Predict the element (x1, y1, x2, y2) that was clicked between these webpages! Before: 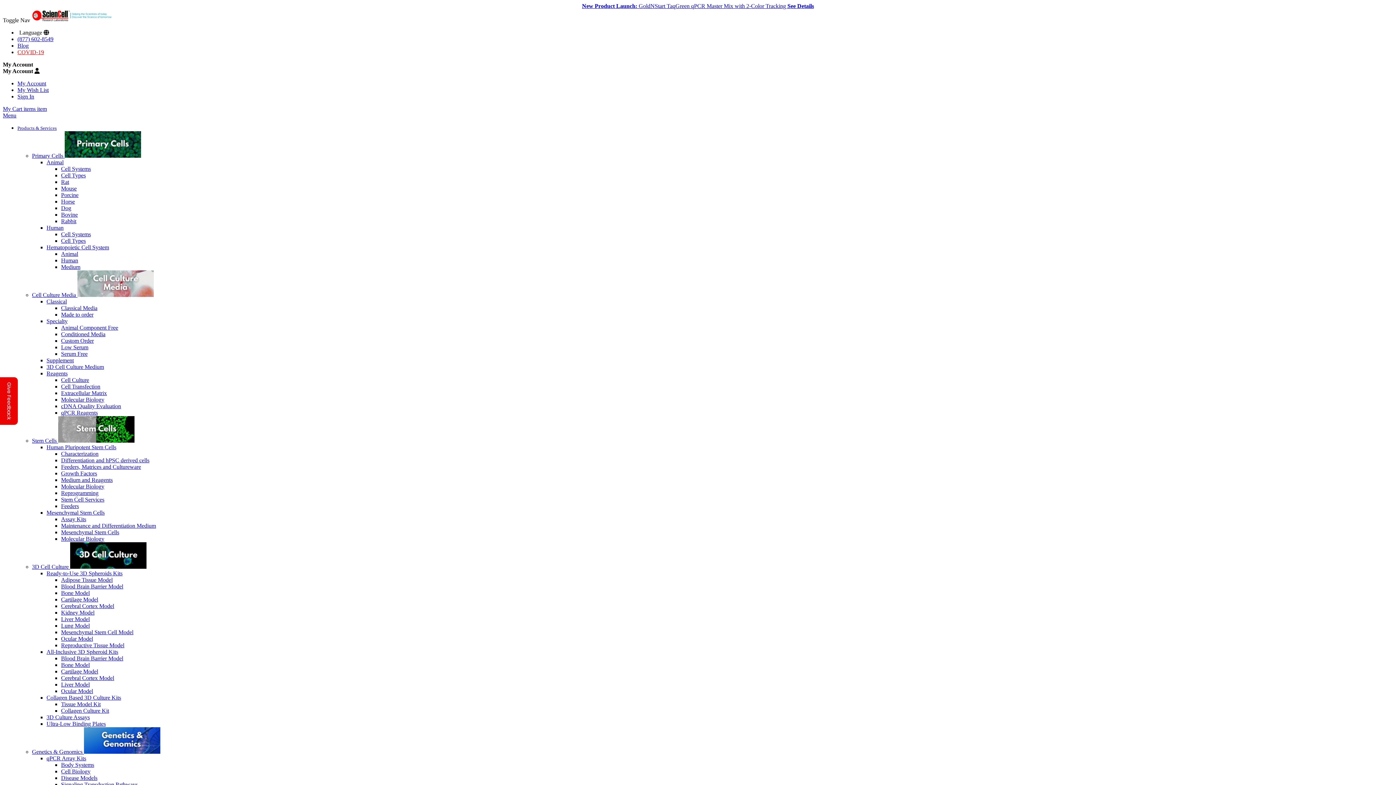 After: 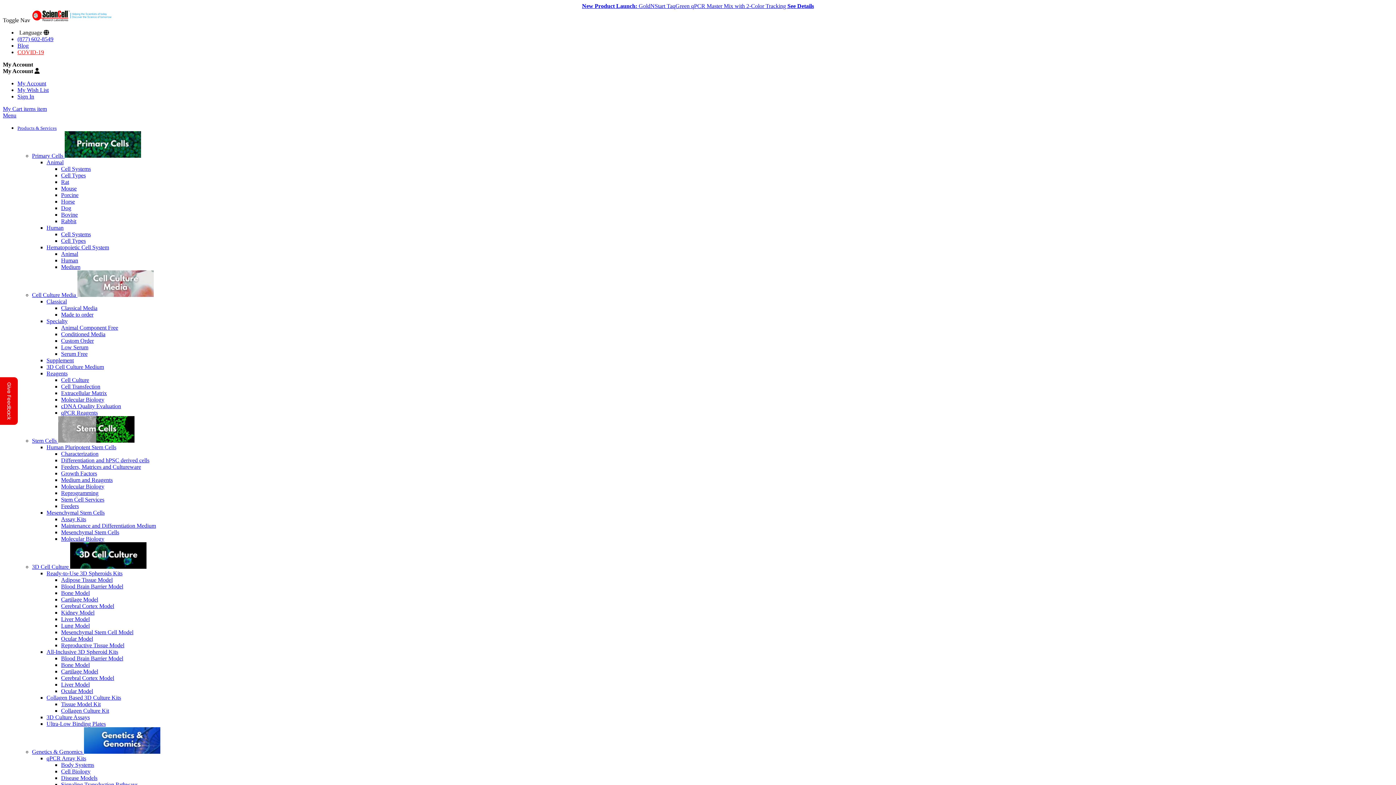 Action: label: Molecular Biology bbox: (61, 483, 104, 489)